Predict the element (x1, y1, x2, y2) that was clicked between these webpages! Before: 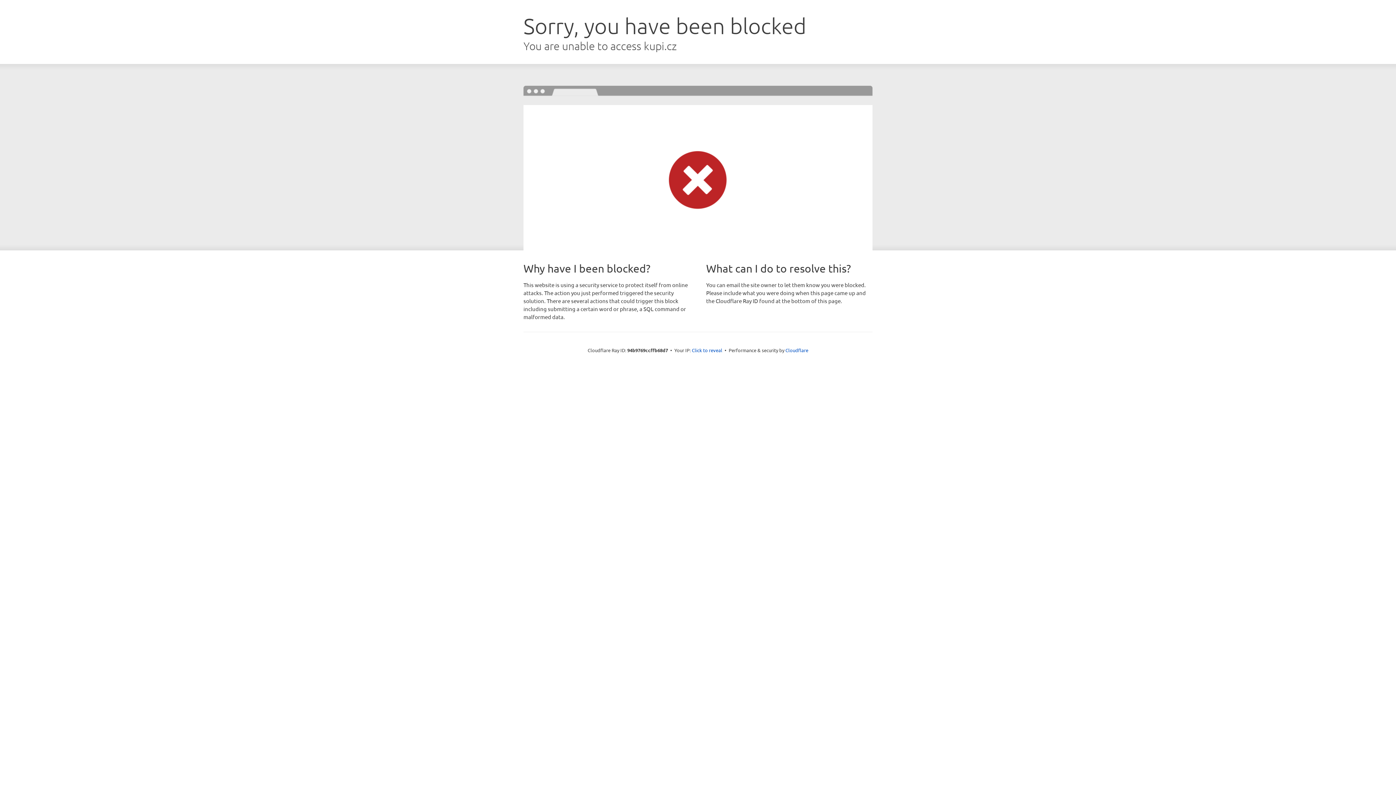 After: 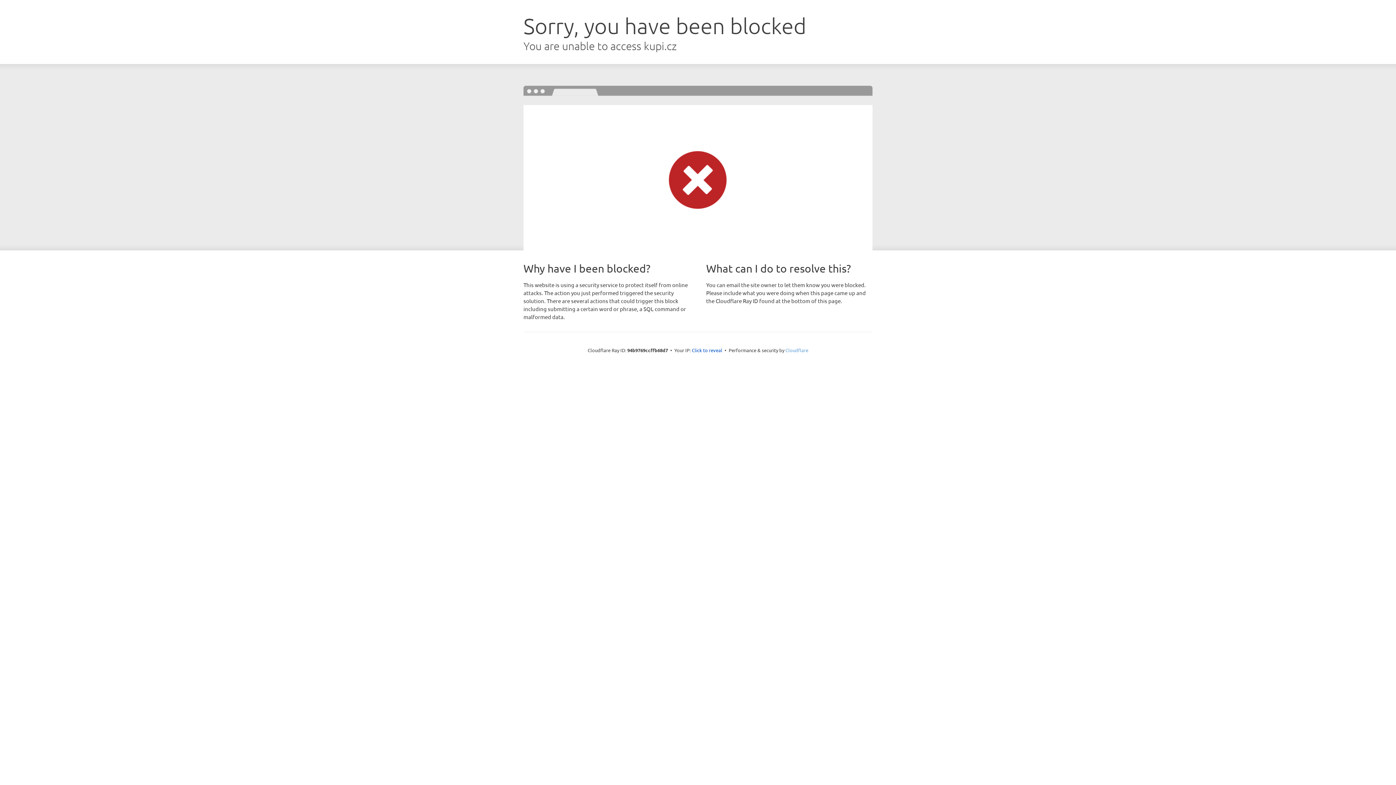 Action: bbox: (785, 347, 808, 353) label: Cloudflare